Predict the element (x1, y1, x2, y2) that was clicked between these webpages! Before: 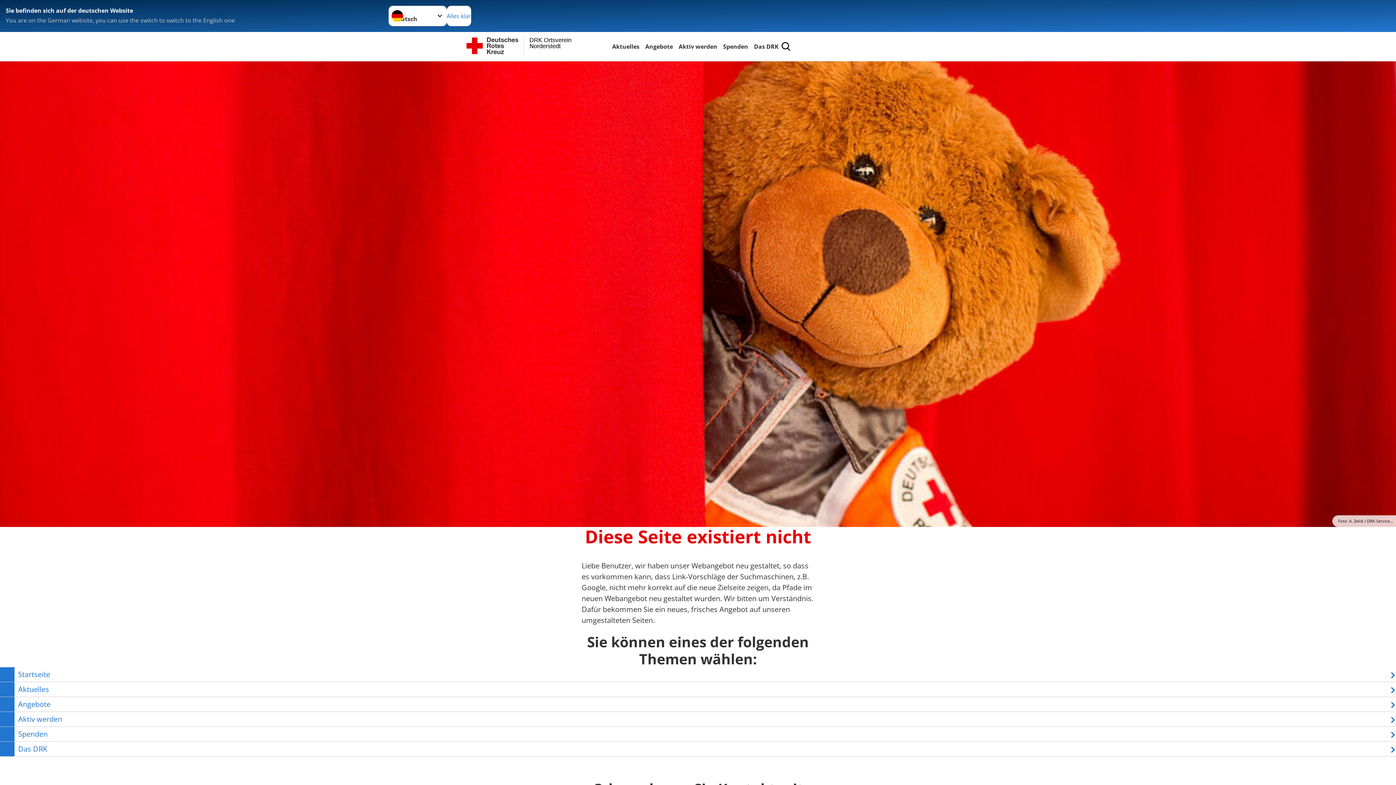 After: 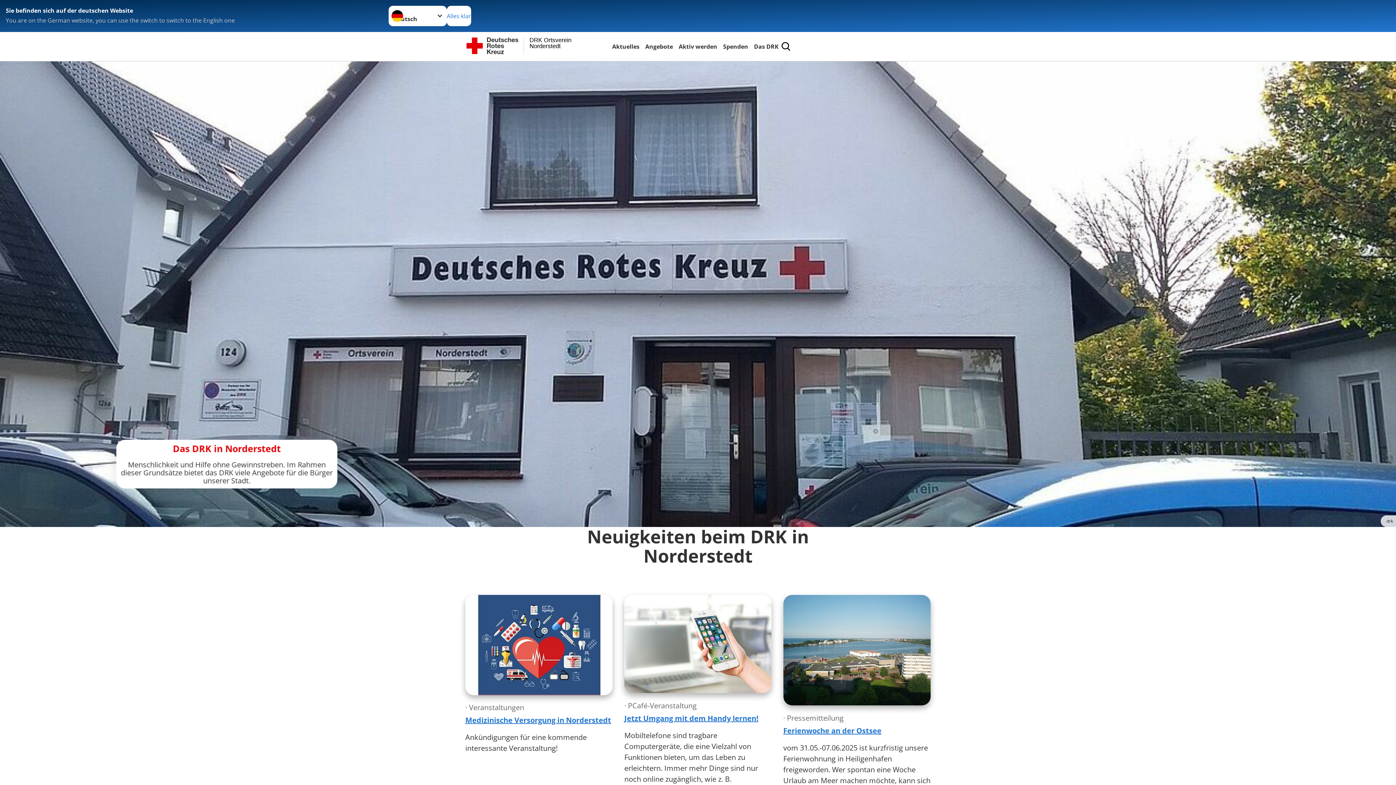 Action: label: Startseite bbox: (0, 667, 1396, 682)